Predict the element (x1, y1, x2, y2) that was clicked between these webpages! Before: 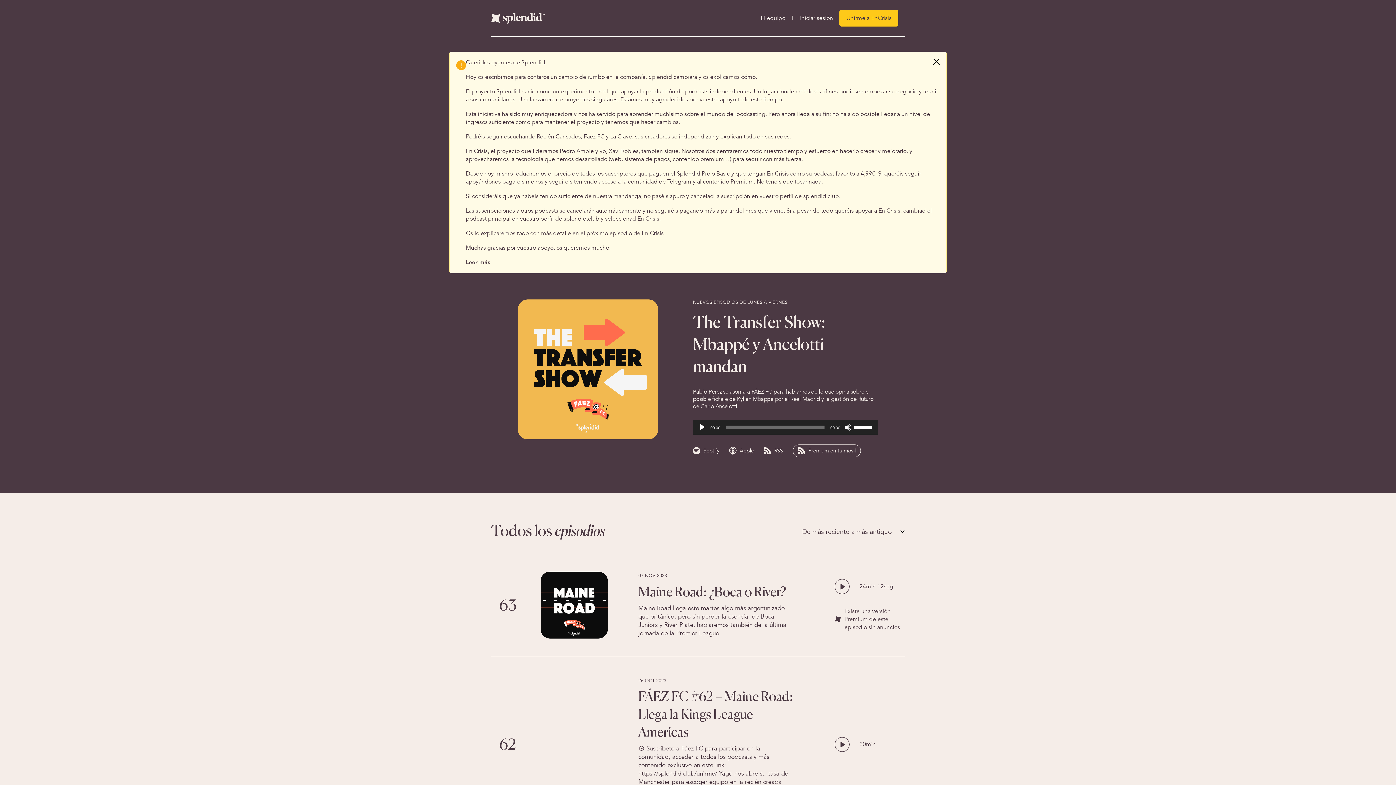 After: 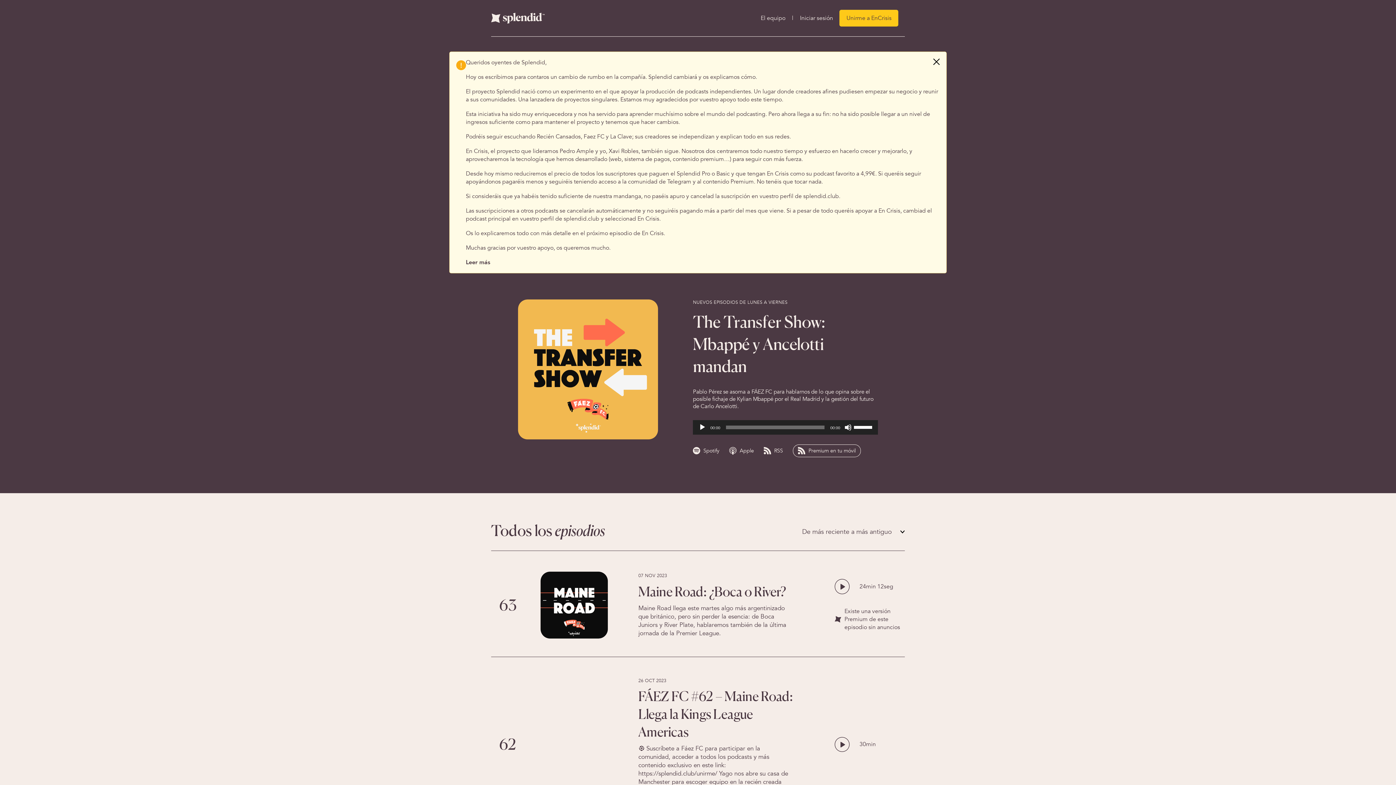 Action: bbox: (839, 9, 898, 26) label: Unirme a EnCrisis